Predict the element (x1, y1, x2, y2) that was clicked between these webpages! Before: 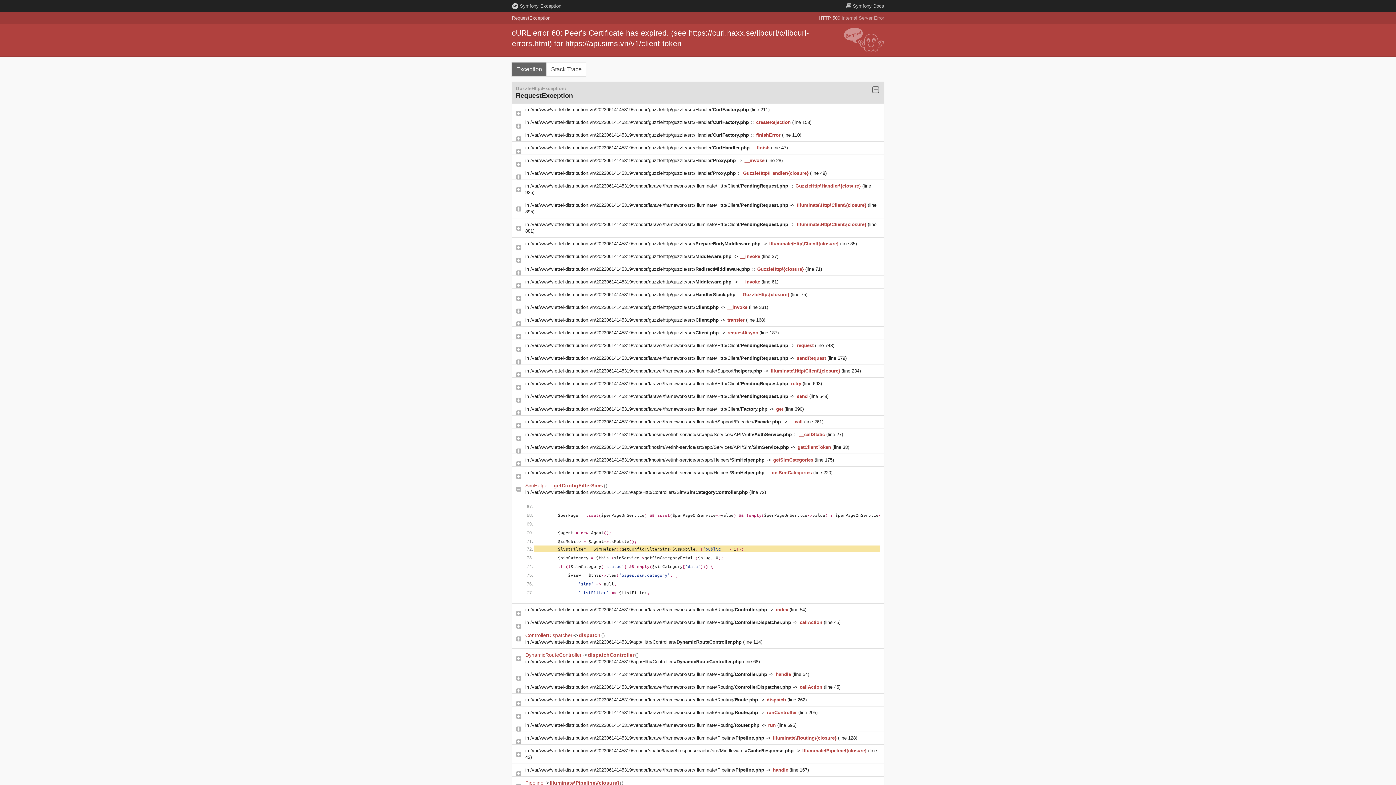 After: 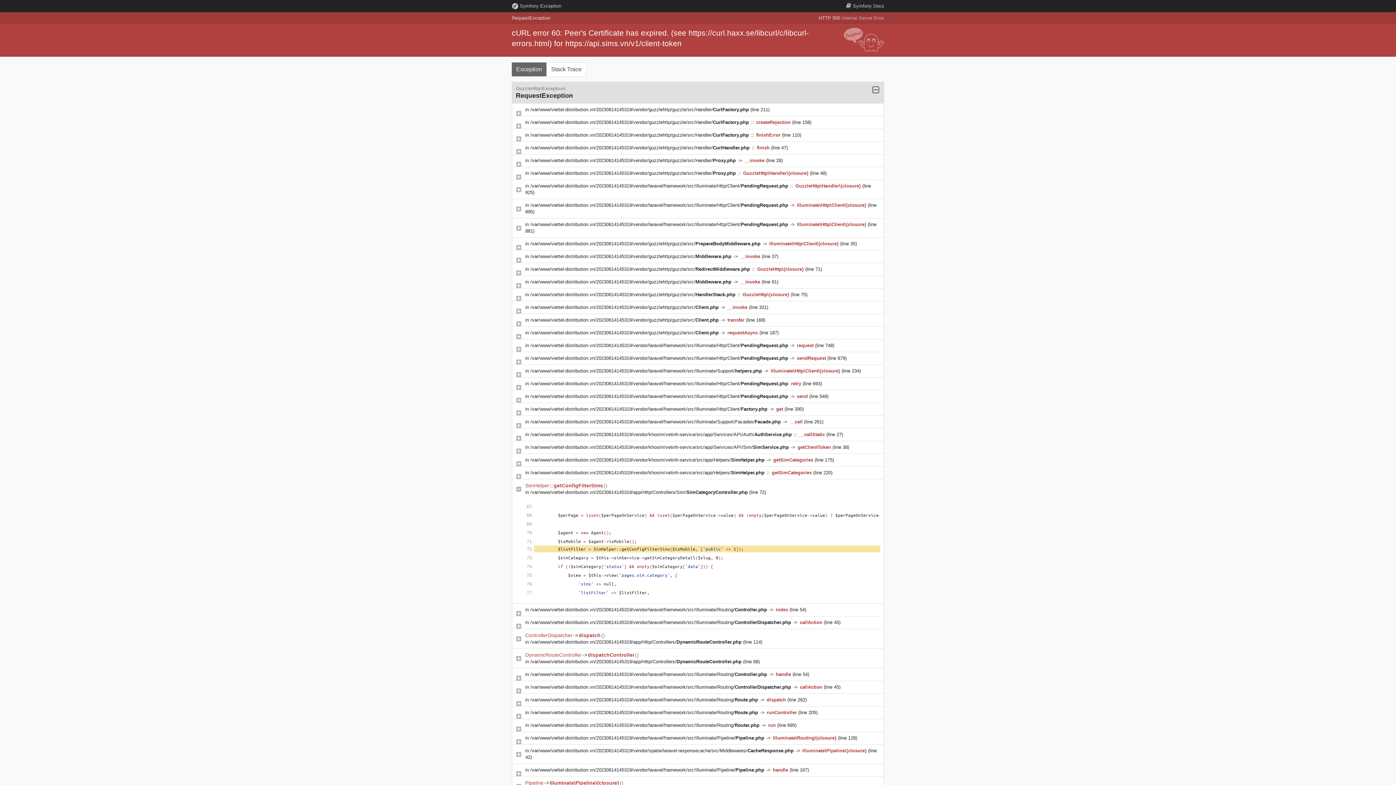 Action: bbox: (530, 470, 766, 475) label: /var/www/viettel-distribution.vn/20230614145319/vendor/khosim/vetinh-service/src/app/Helpers/SimHelper.php 